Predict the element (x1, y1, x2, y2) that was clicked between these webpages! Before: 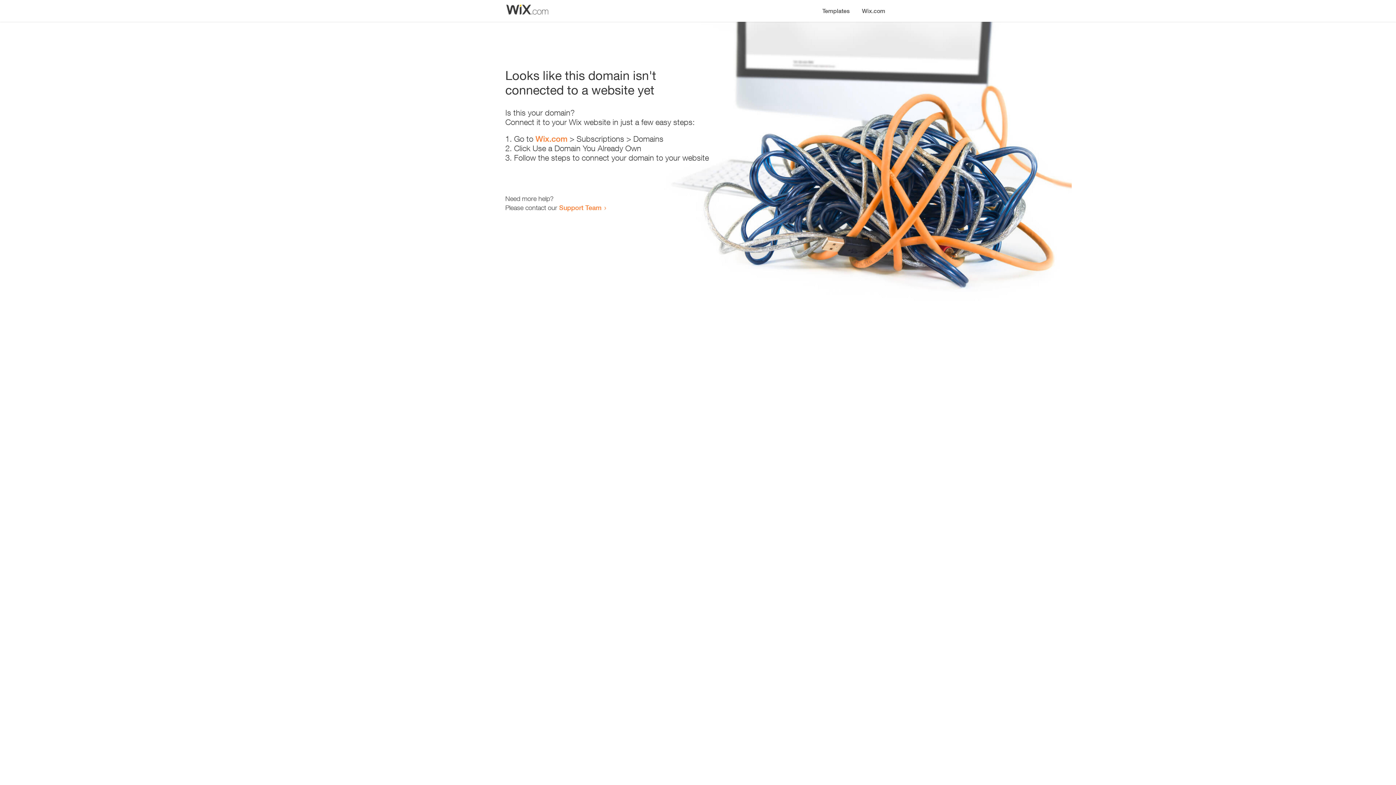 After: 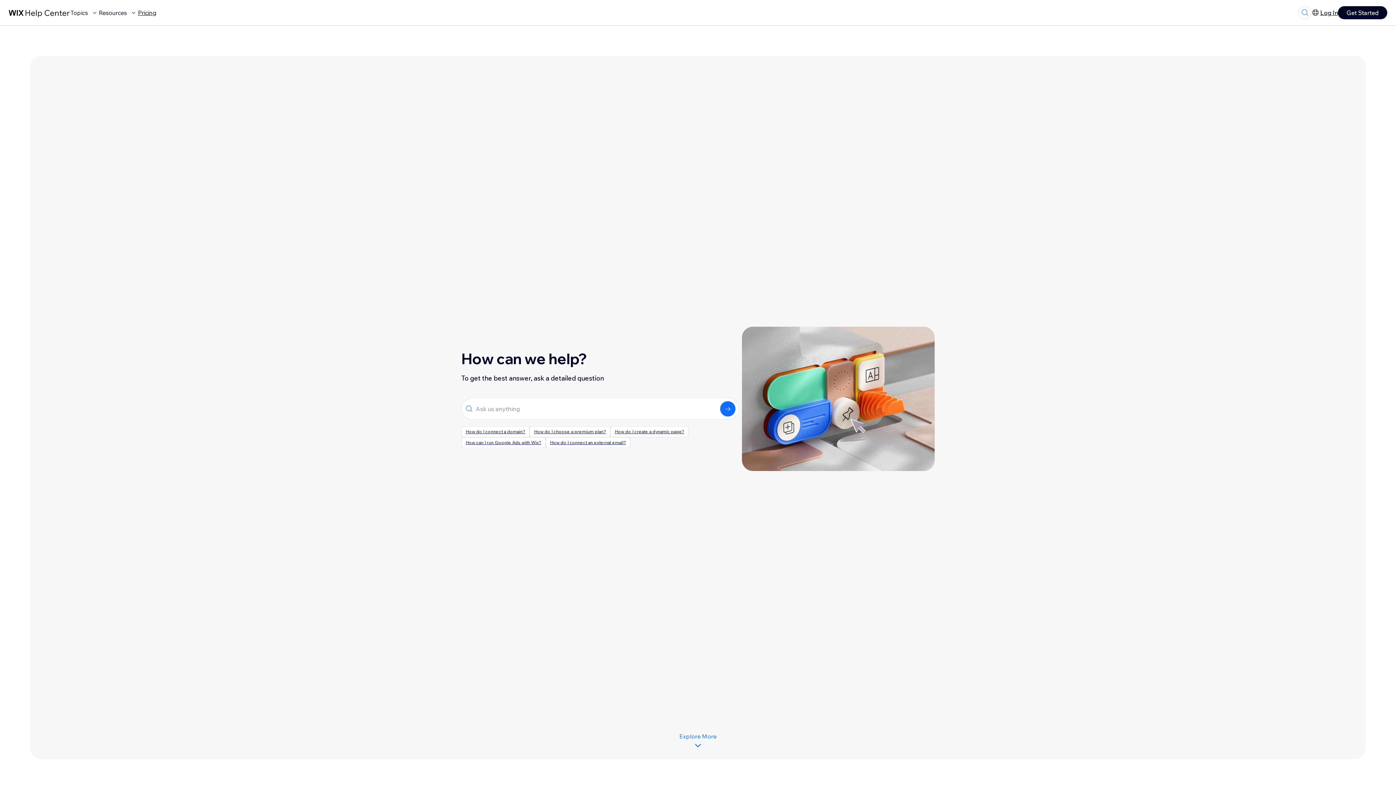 Action: bbox: (559, 203, 601, 211) label: Support Team